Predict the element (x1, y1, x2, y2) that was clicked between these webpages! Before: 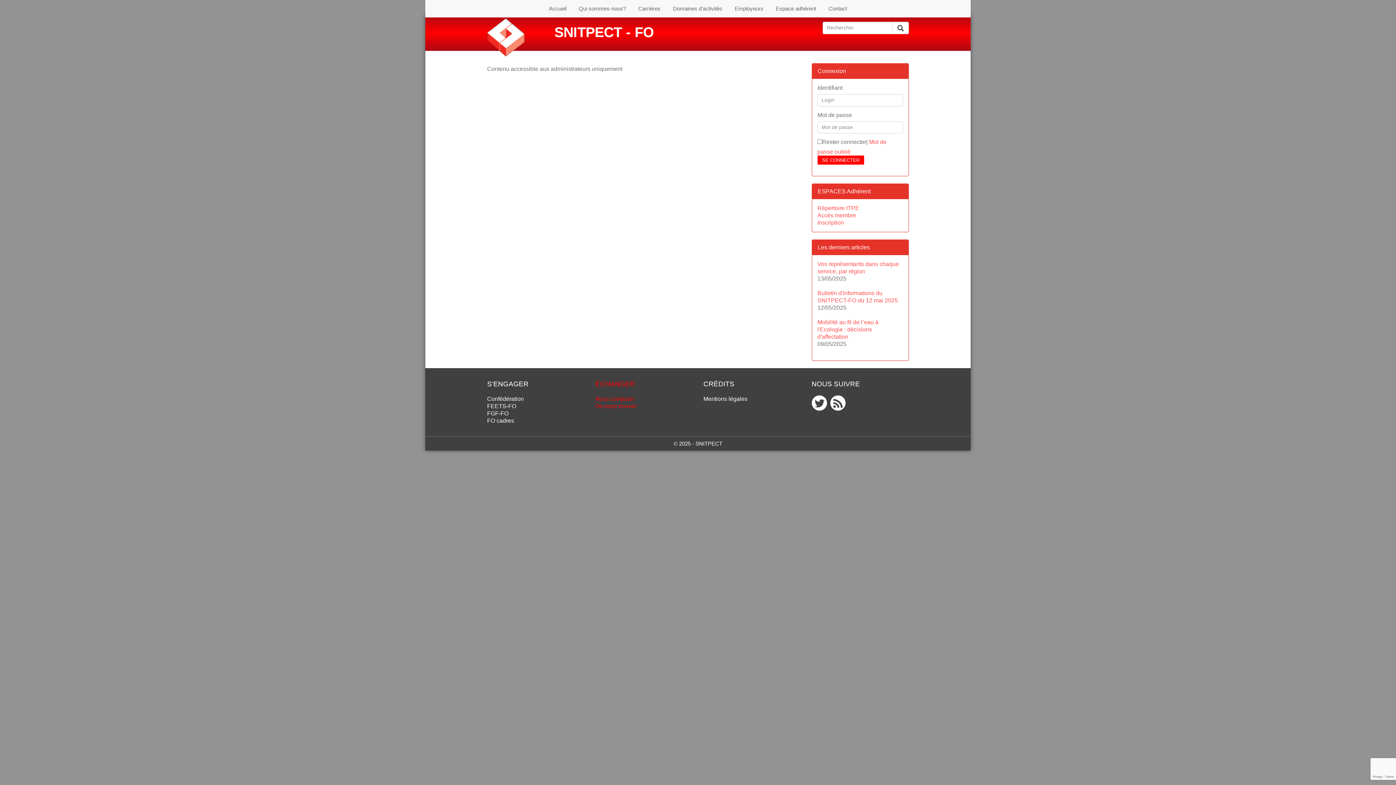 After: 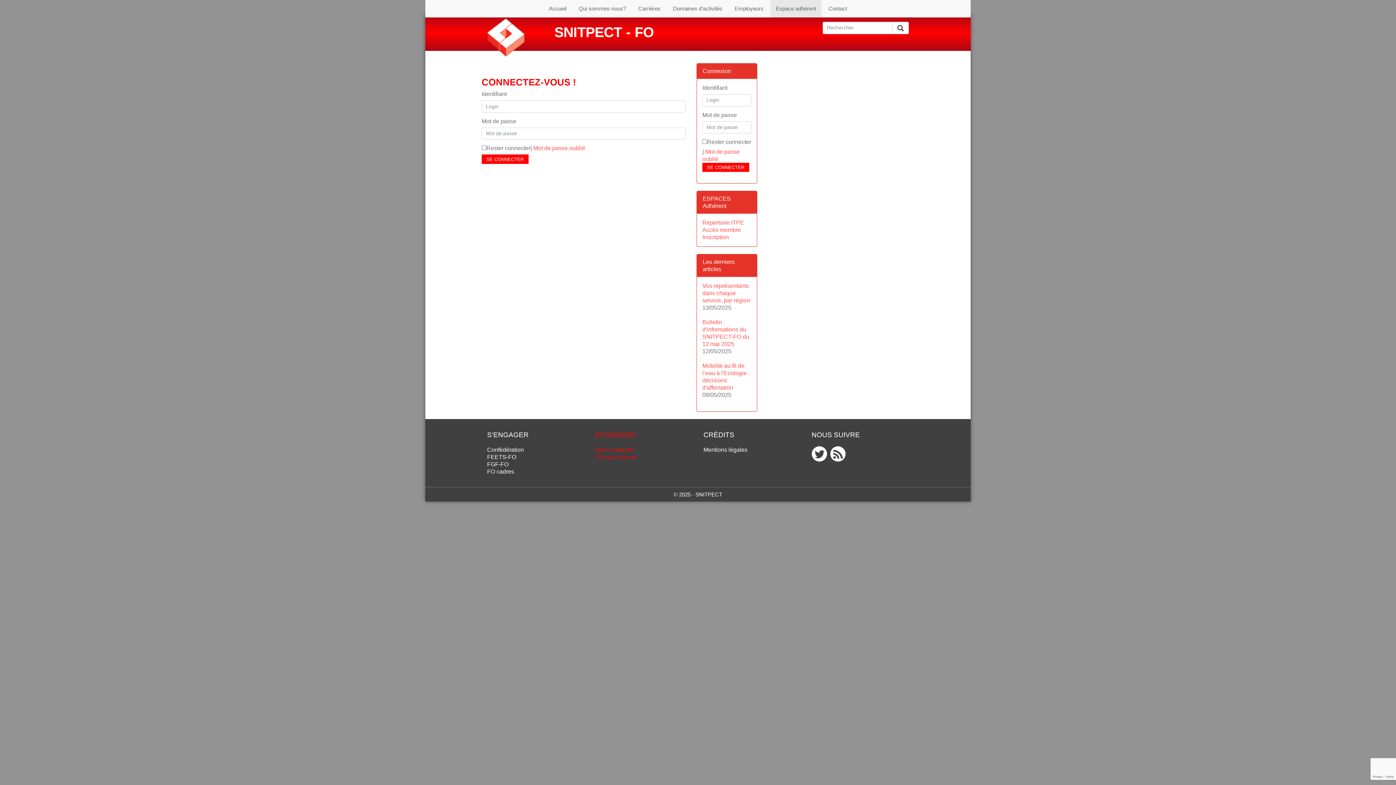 Action: bbox: (817, 212, 856, 218) label: Accès membre